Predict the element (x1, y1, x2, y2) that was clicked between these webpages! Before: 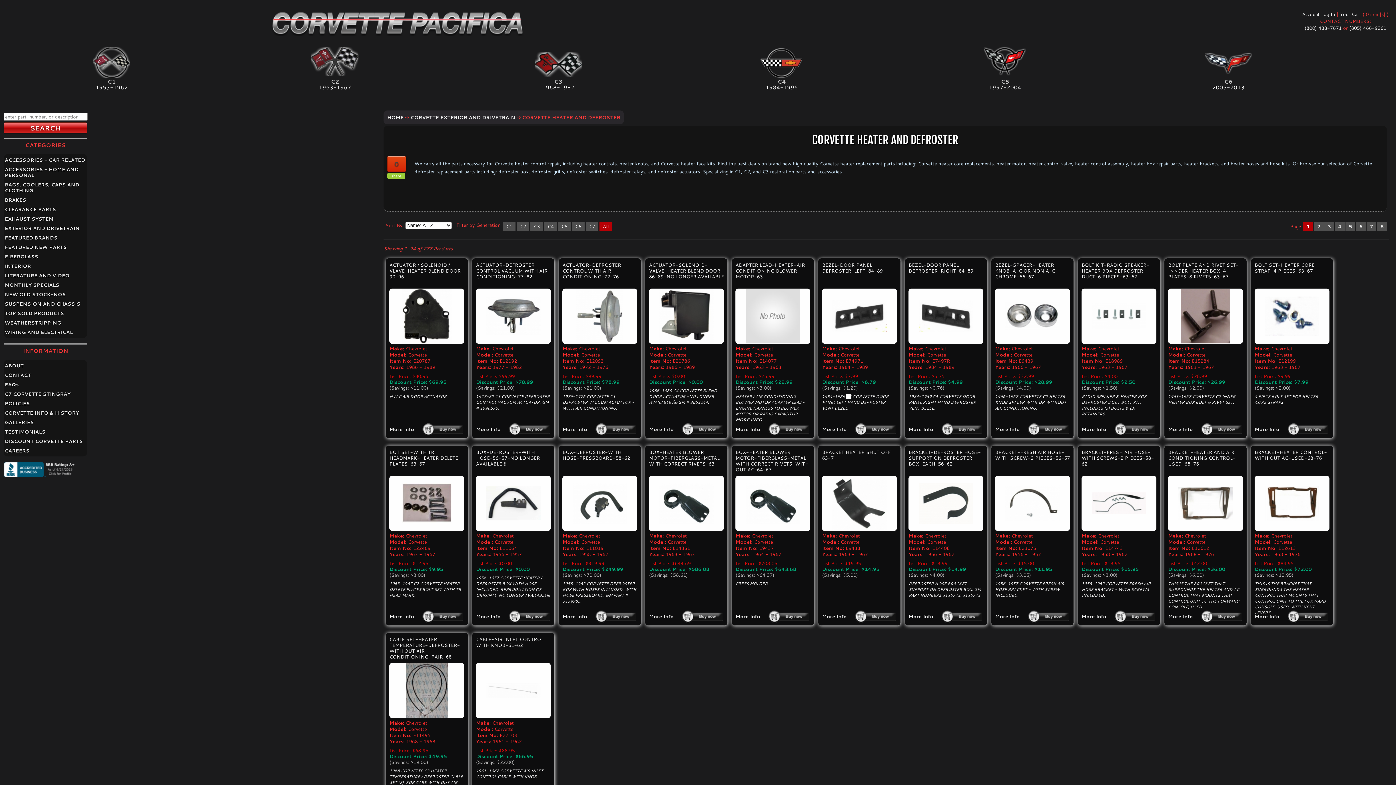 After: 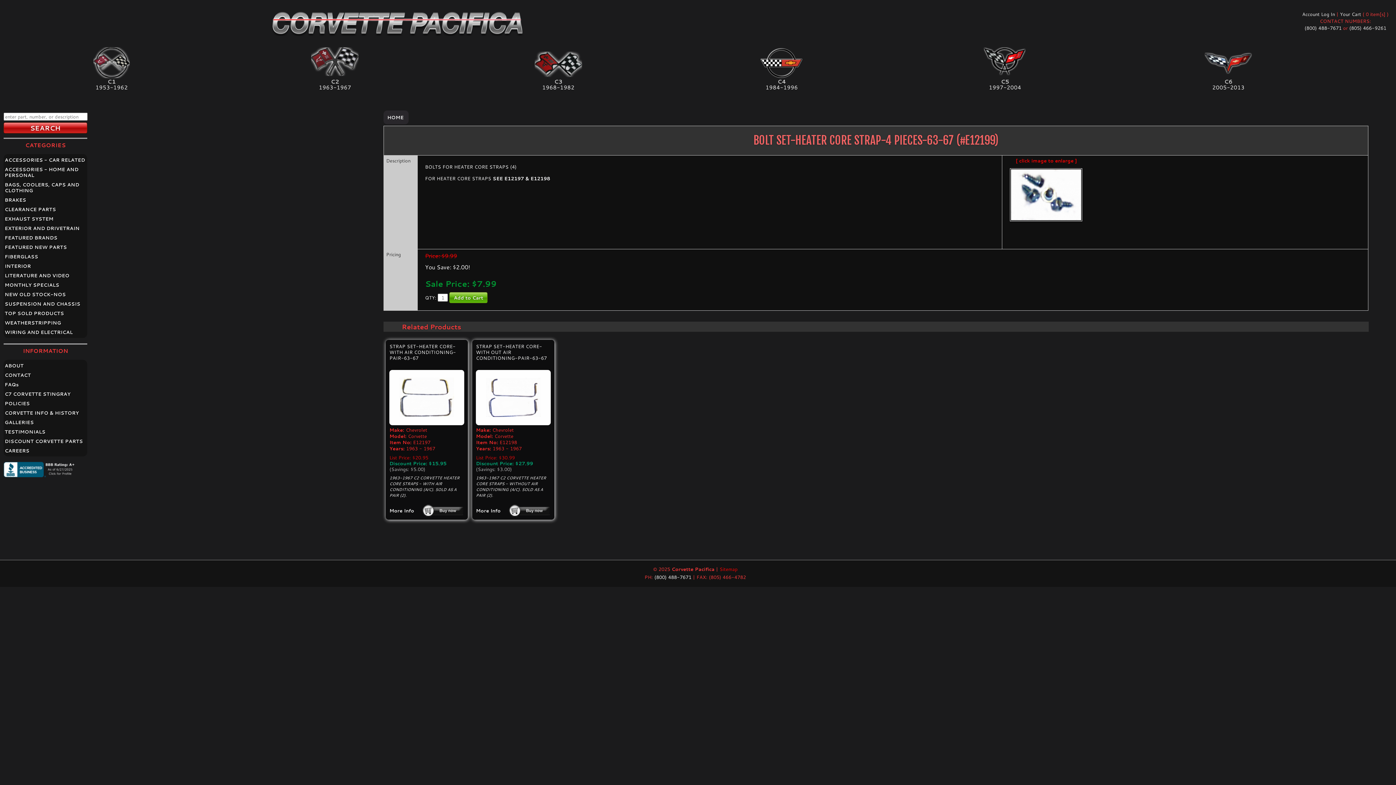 Action: bbox: (1287, 423, 1328, 435)